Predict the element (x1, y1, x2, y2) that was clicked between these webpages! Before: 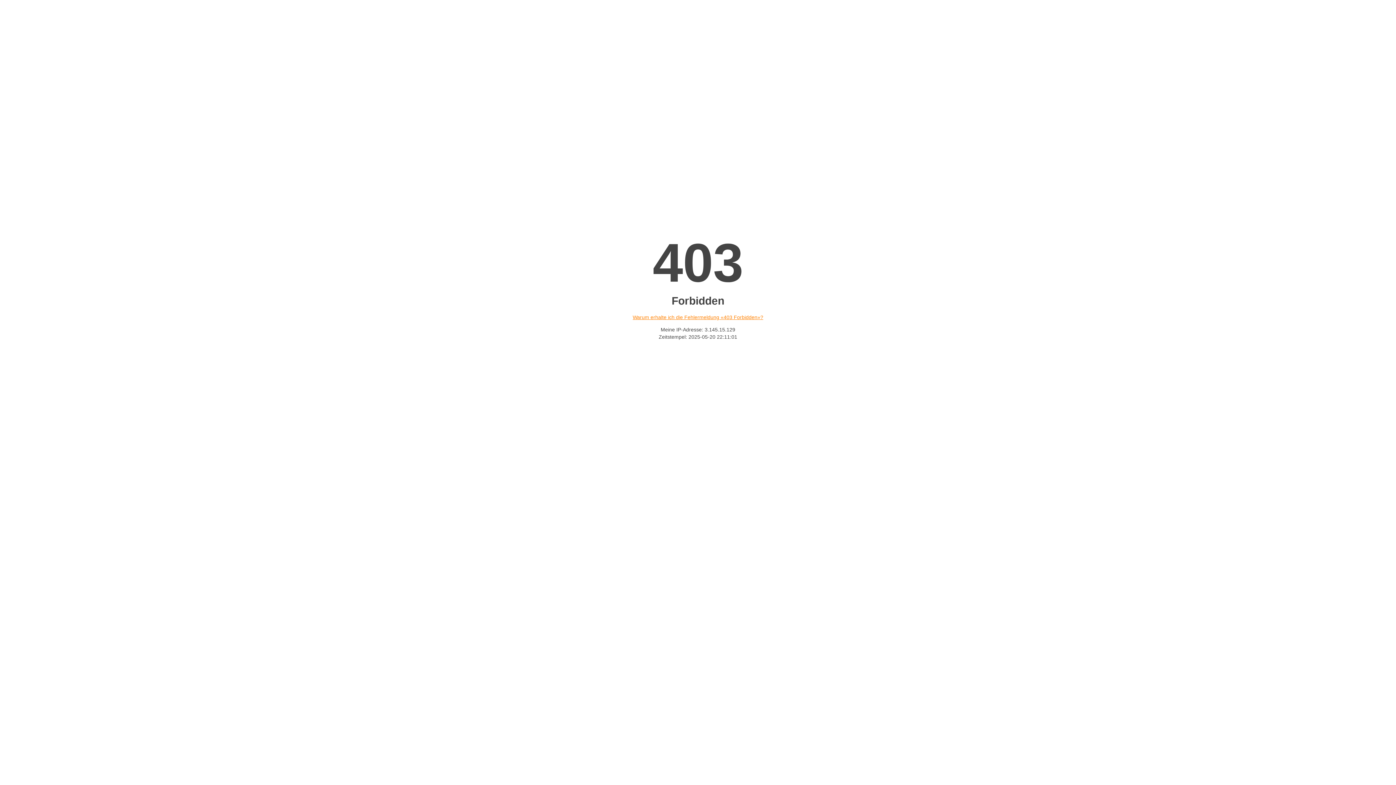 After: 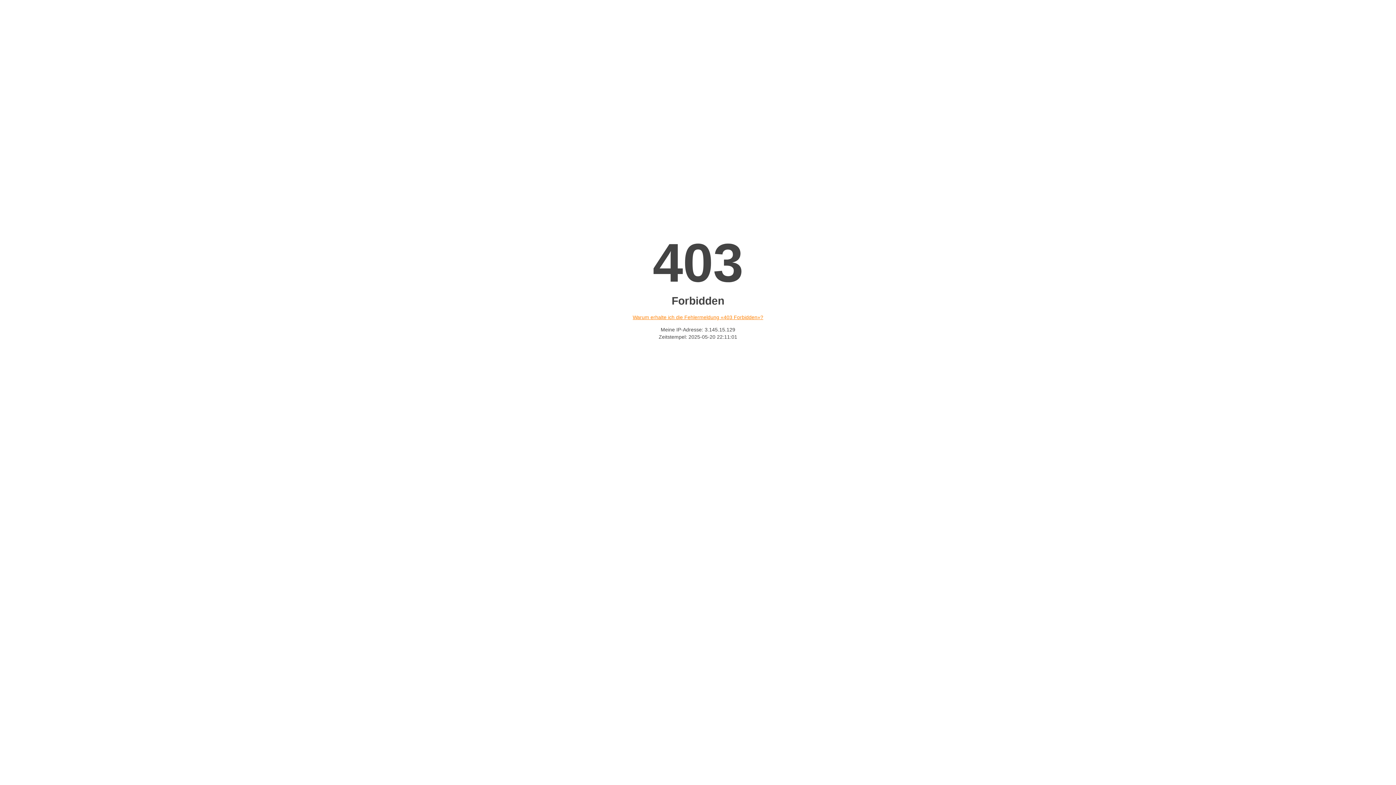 Action: label: Warum erhalte ich die Fehlermeldung «403 Forbidden»? bbox: (632, 314, 763, 320)